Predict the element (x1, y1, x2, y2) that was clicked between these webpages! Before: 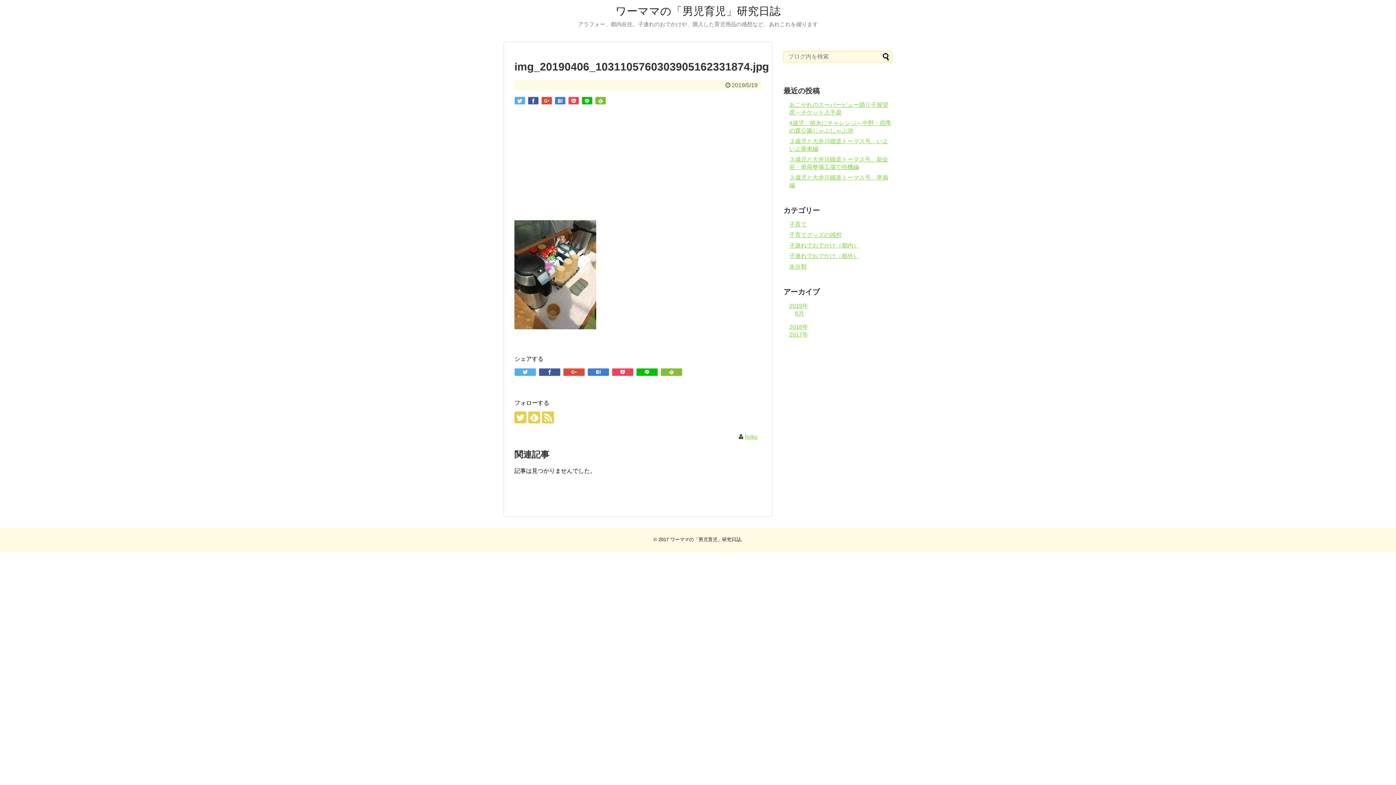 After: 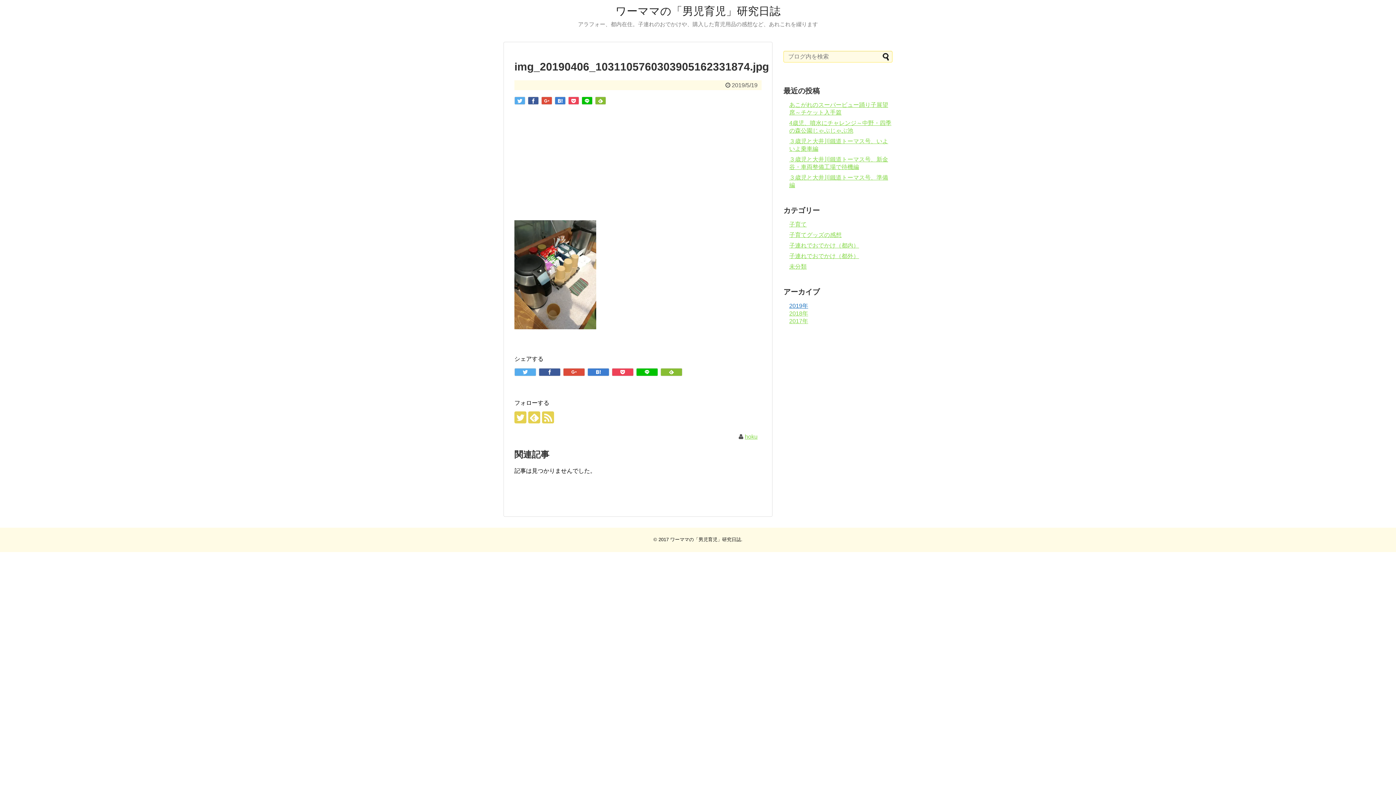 Action: label: 2019年 bbox: (789, 302, 808, 309)